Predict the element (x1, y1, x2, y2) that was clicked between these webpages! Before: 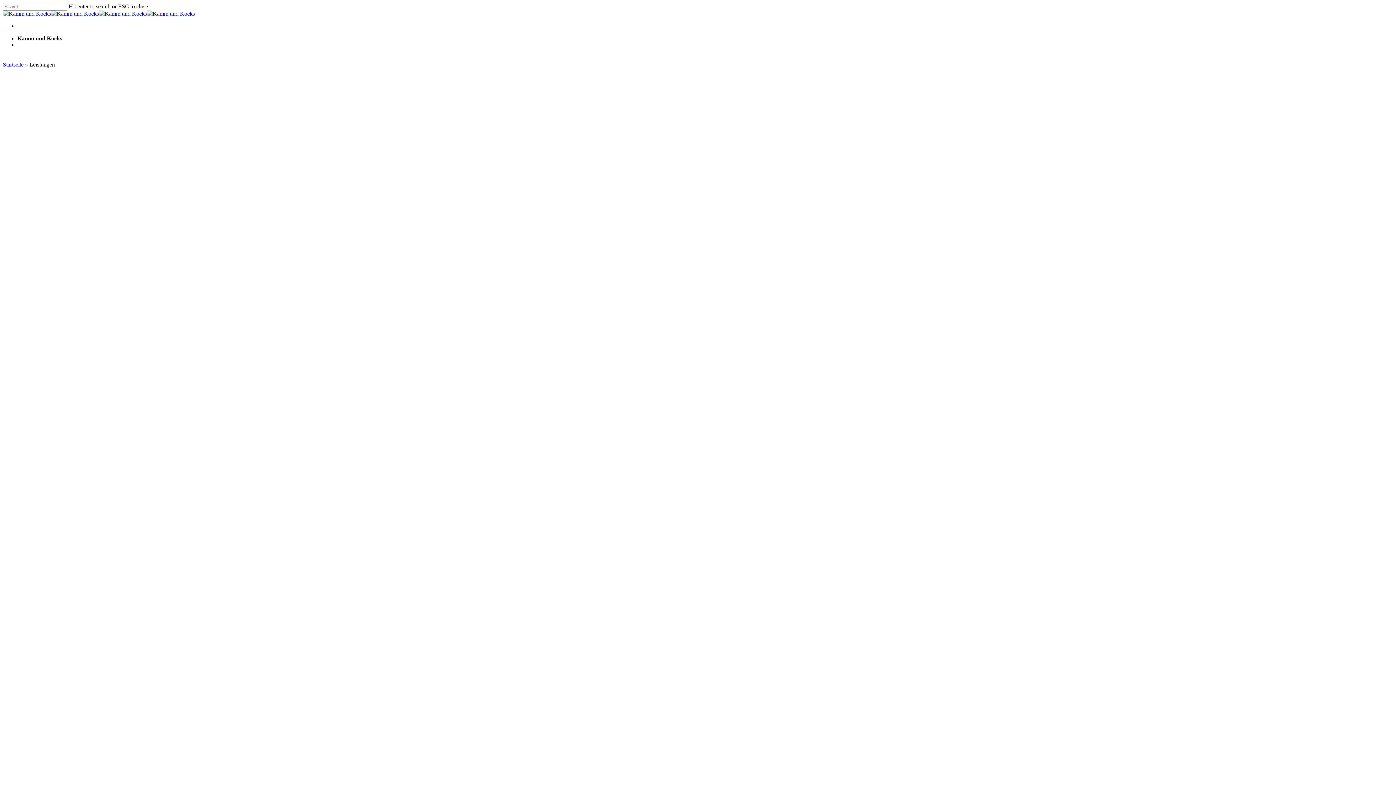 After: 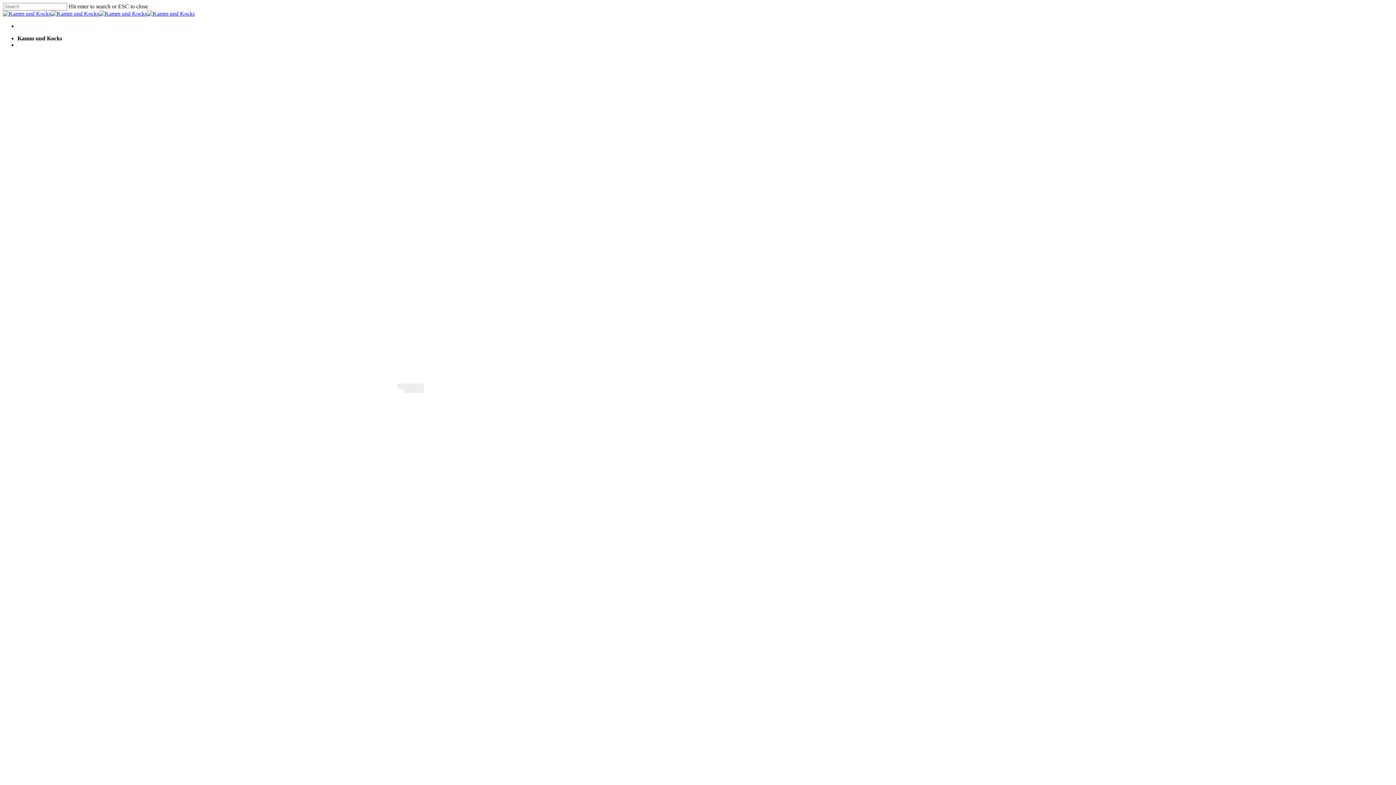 Action: bbox: (2, 10, 194, 16)